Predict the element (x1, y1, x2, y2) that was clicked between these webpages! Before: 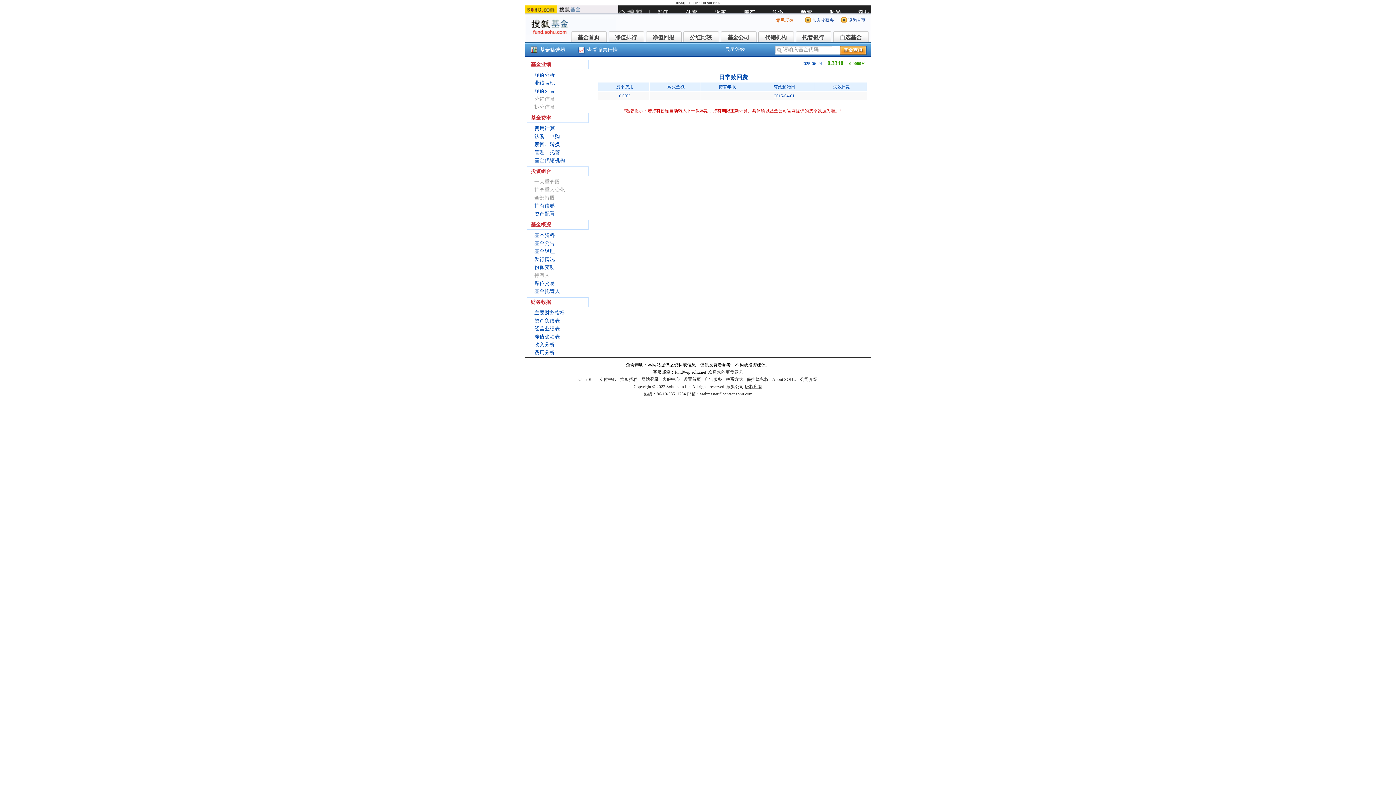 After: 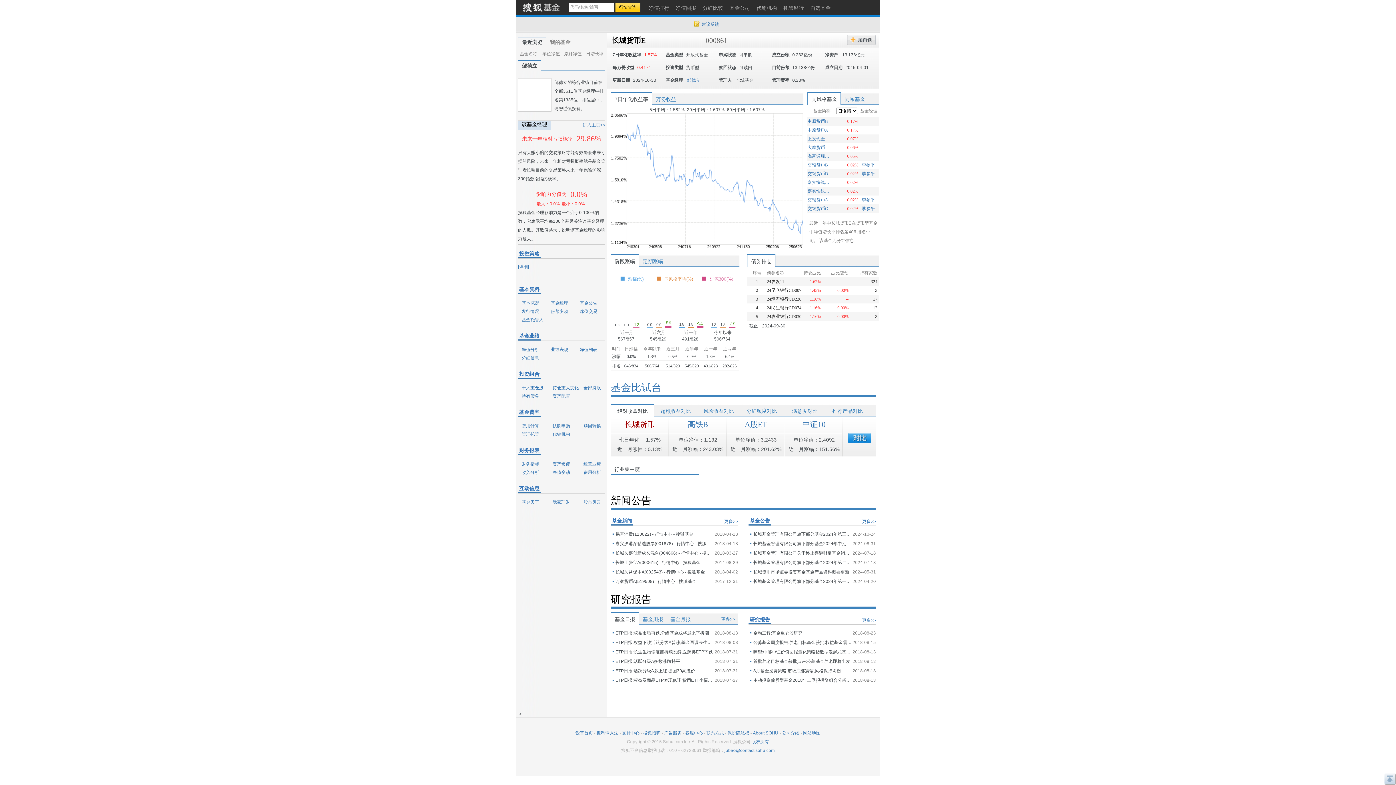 Action: bbox: (534, 72, 554, 77) label: 净值分析